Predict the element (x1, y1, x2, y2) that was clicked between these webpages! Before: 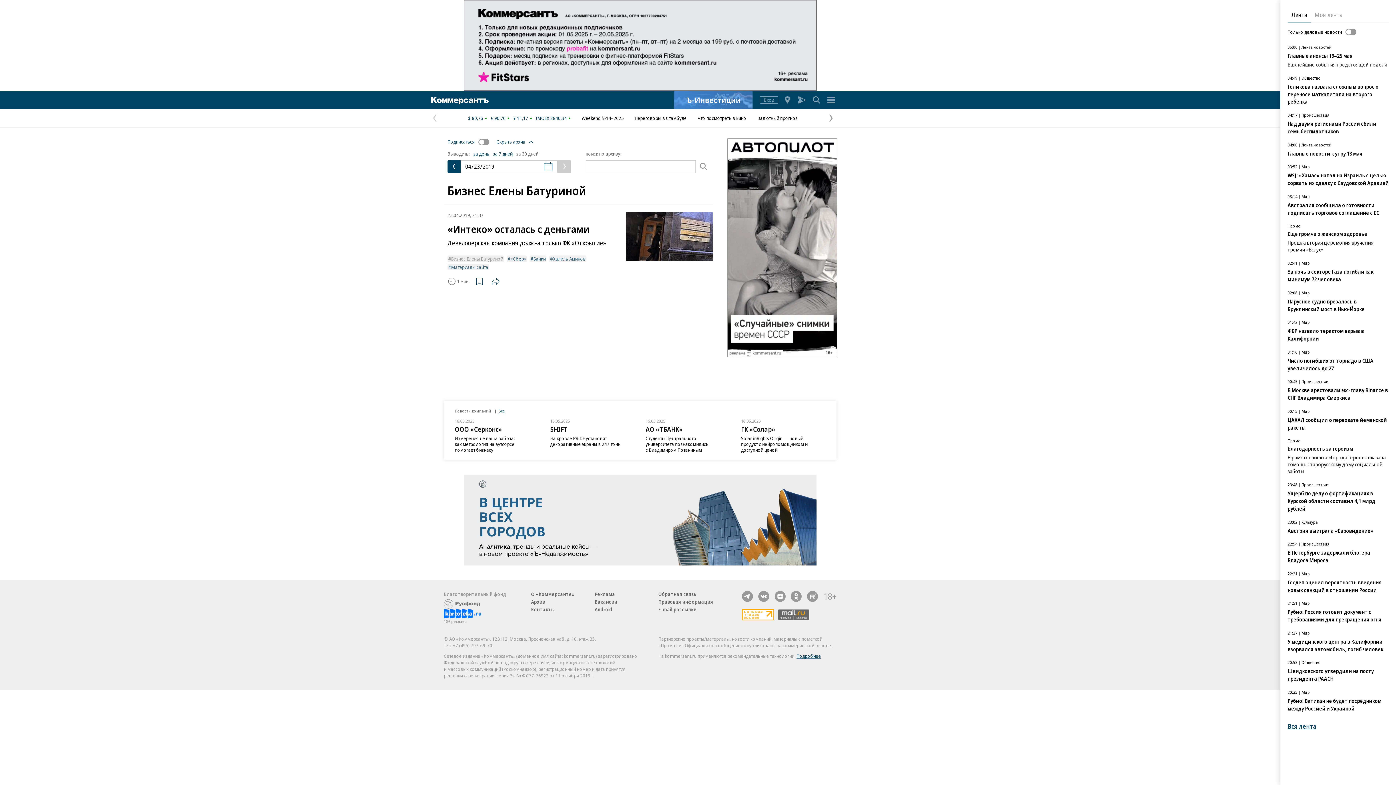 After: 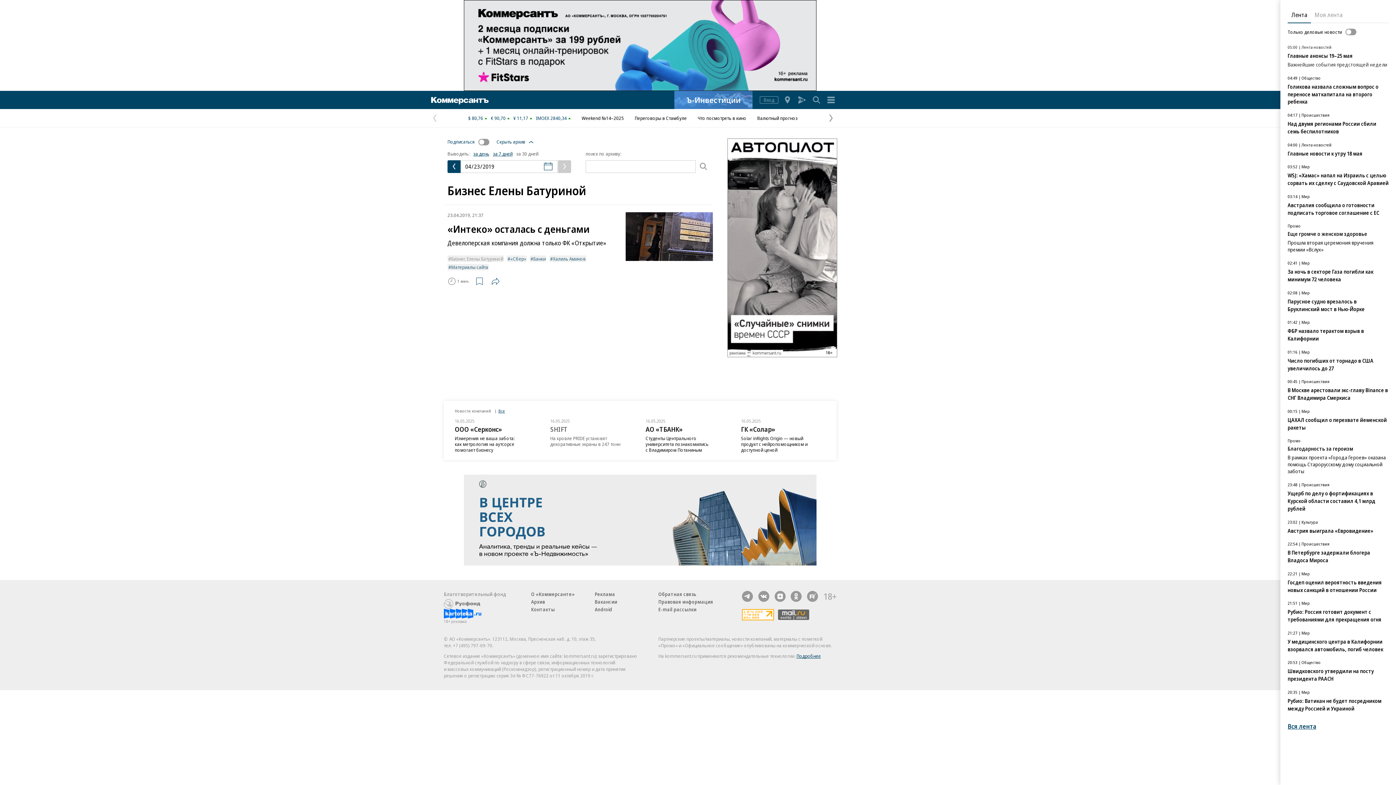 Action: bbox: (550, 435, 620, 447) label: На кровле PRIDE установят декоративные экраны в 247 тонн